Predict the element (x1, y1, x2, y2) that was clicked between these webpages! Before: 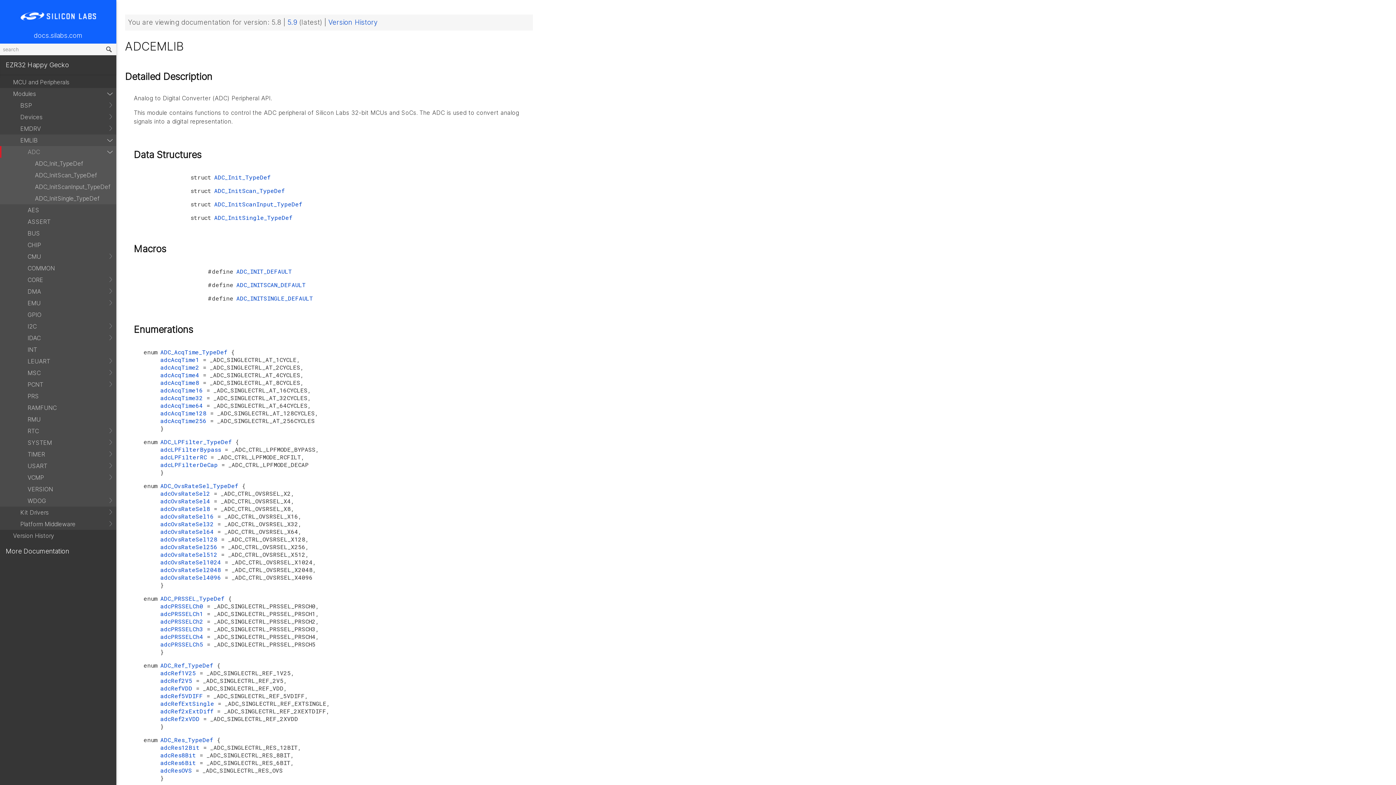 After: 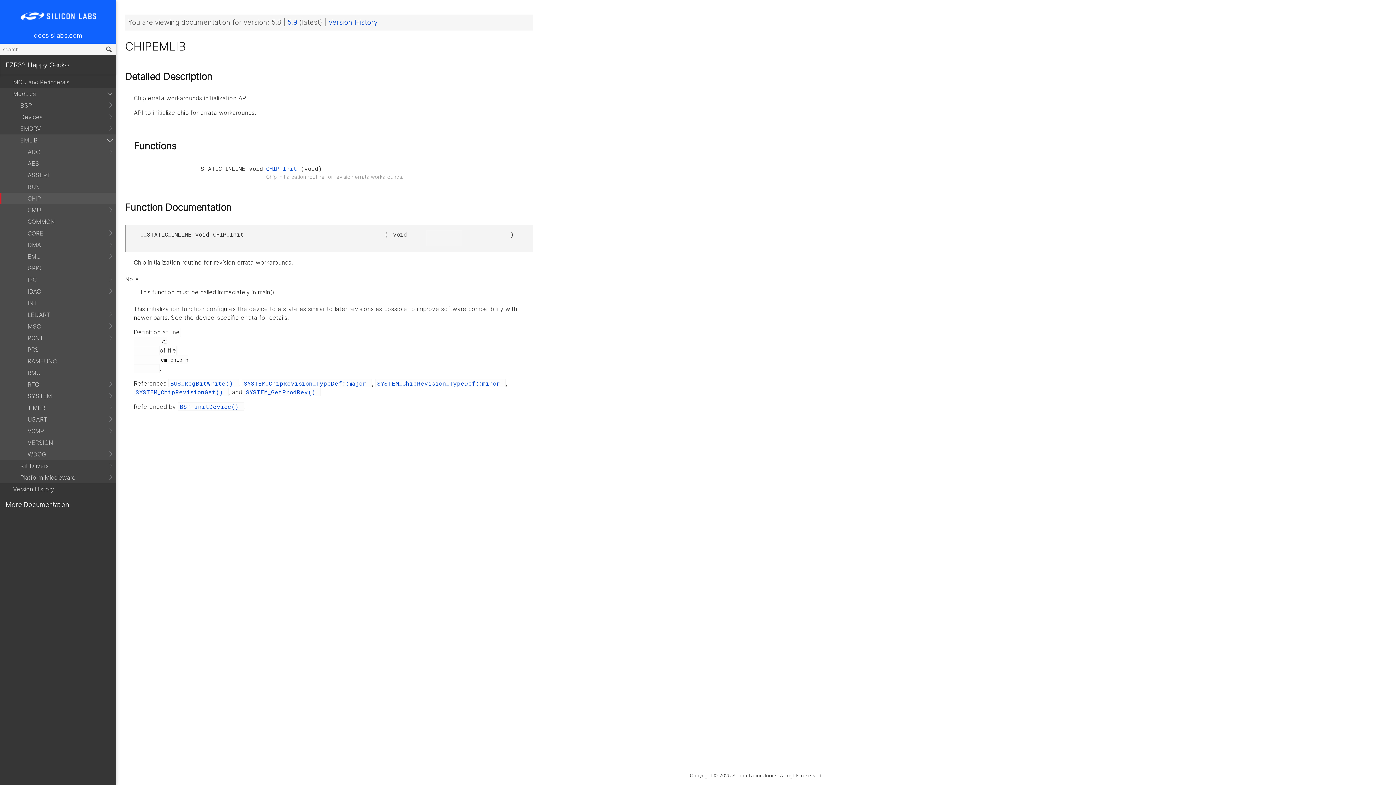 Action: bbox: (0, 239, 116, 250) label: CHIP